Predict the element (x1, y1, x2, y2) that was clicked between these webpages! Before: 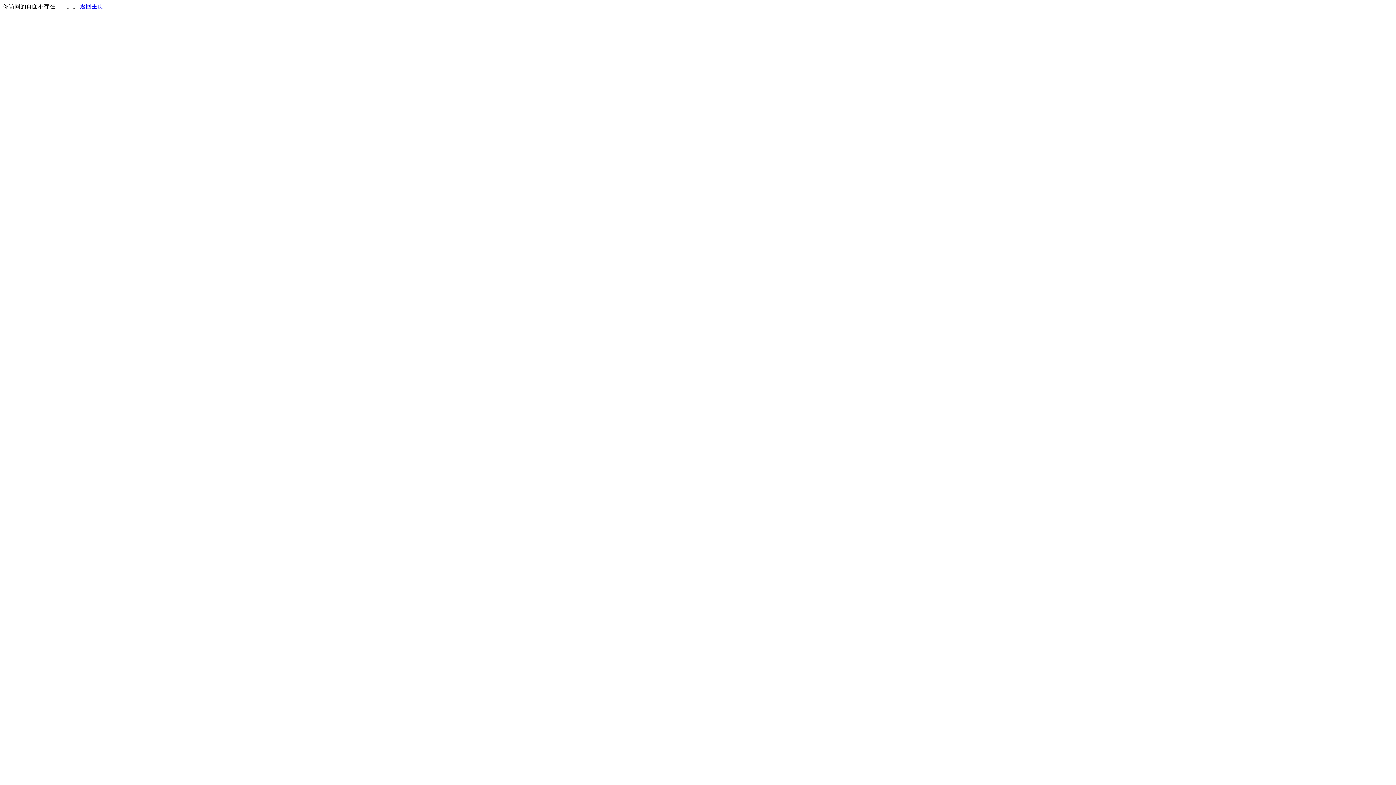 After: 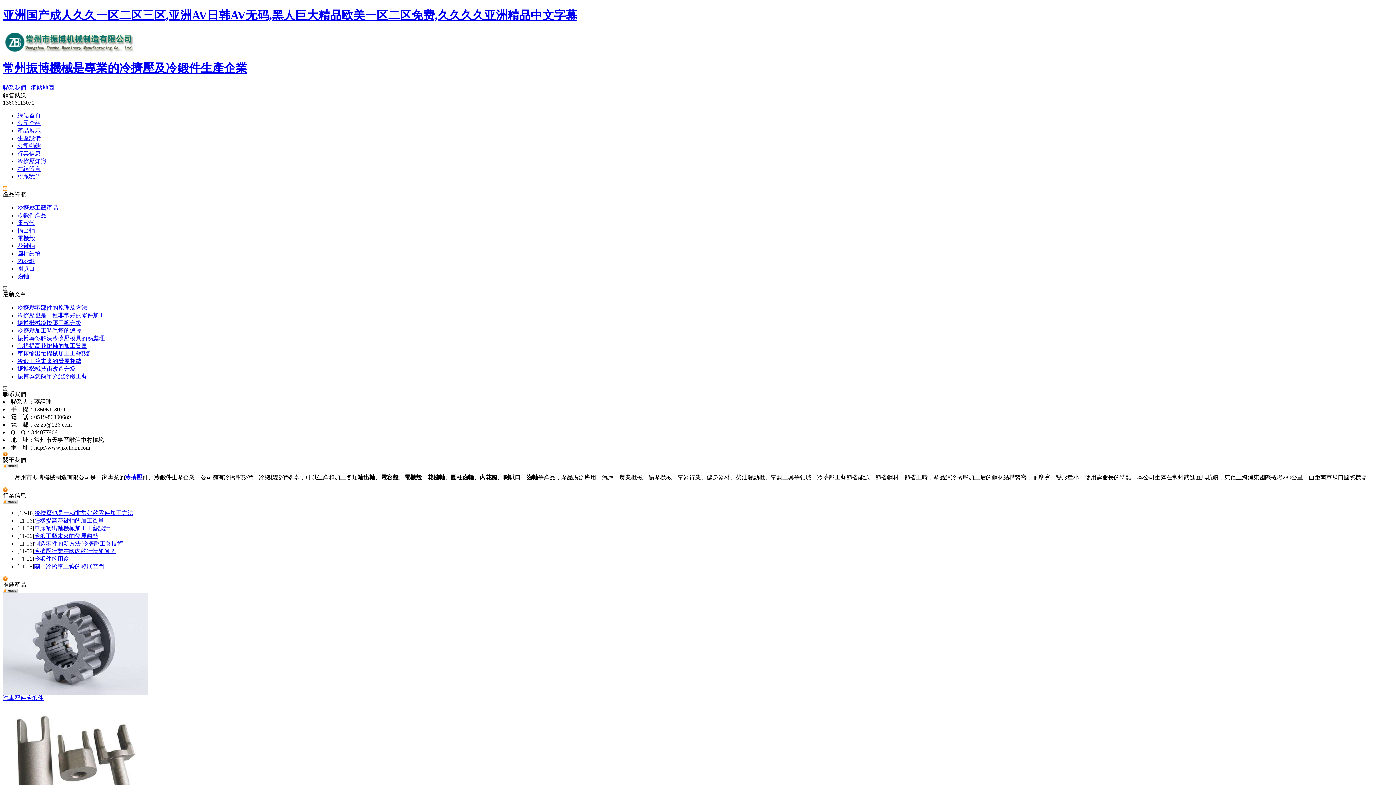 Action: label: 返回主页 bbox: (80, 3, 103, 9)